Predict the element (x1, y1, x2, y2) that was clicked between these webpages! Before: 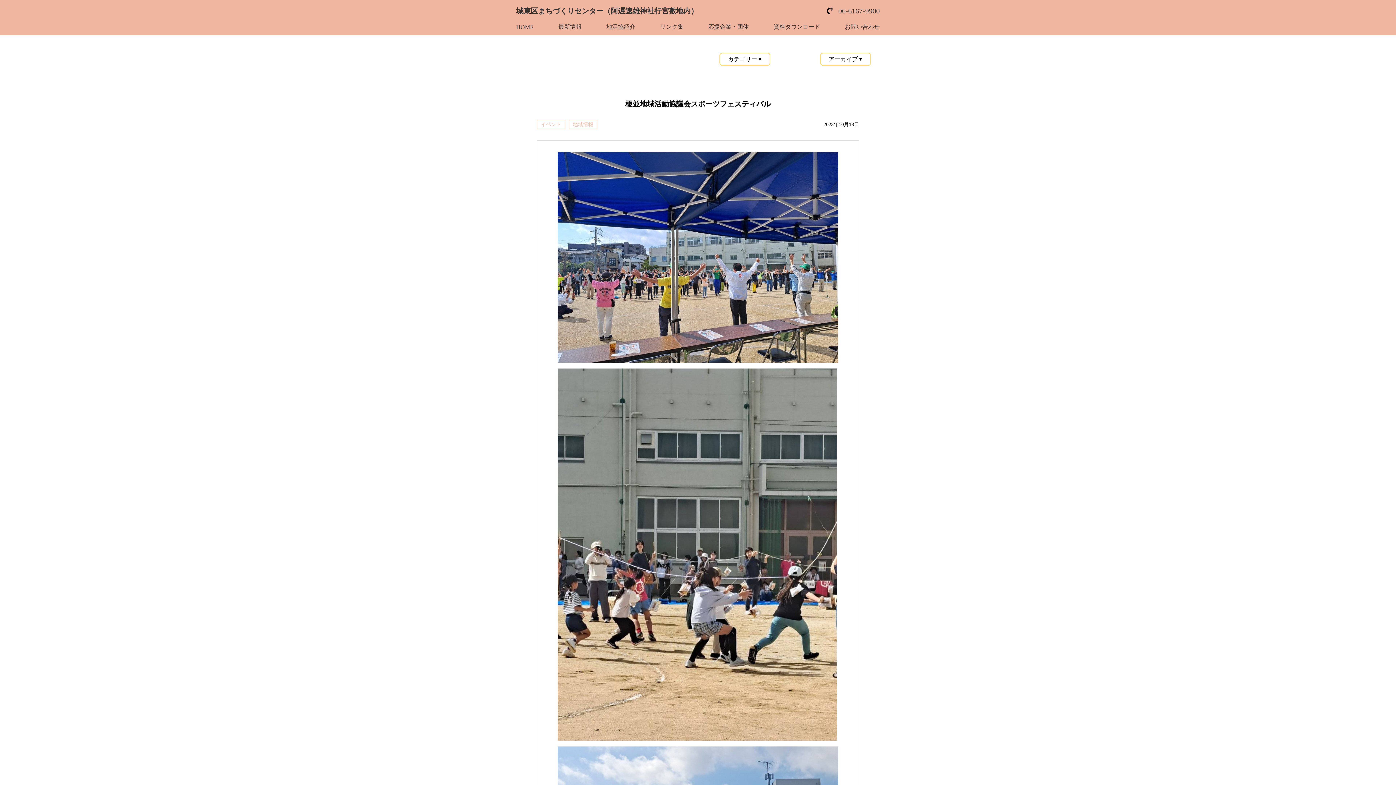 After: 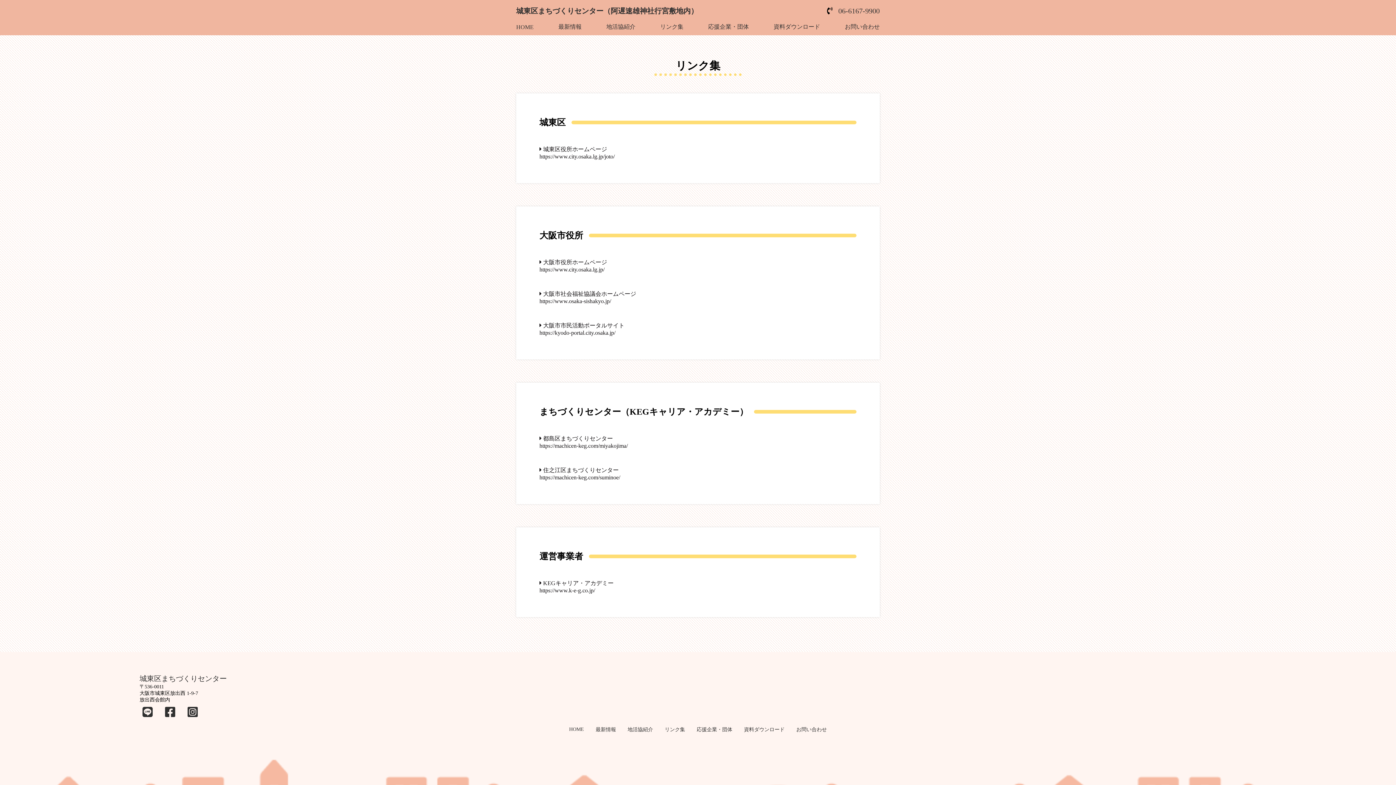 Action: bbox: (660, 23, 683, 29) label: リンク集